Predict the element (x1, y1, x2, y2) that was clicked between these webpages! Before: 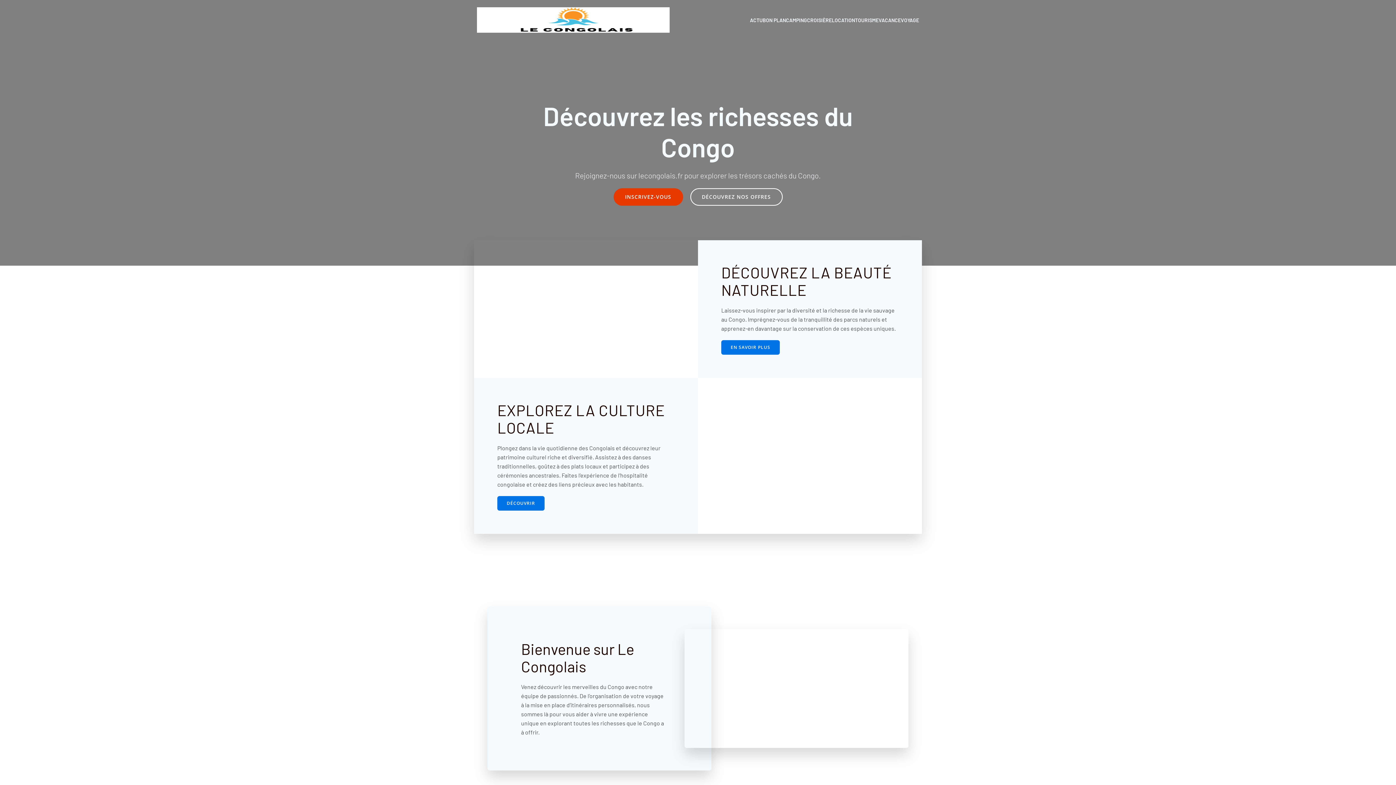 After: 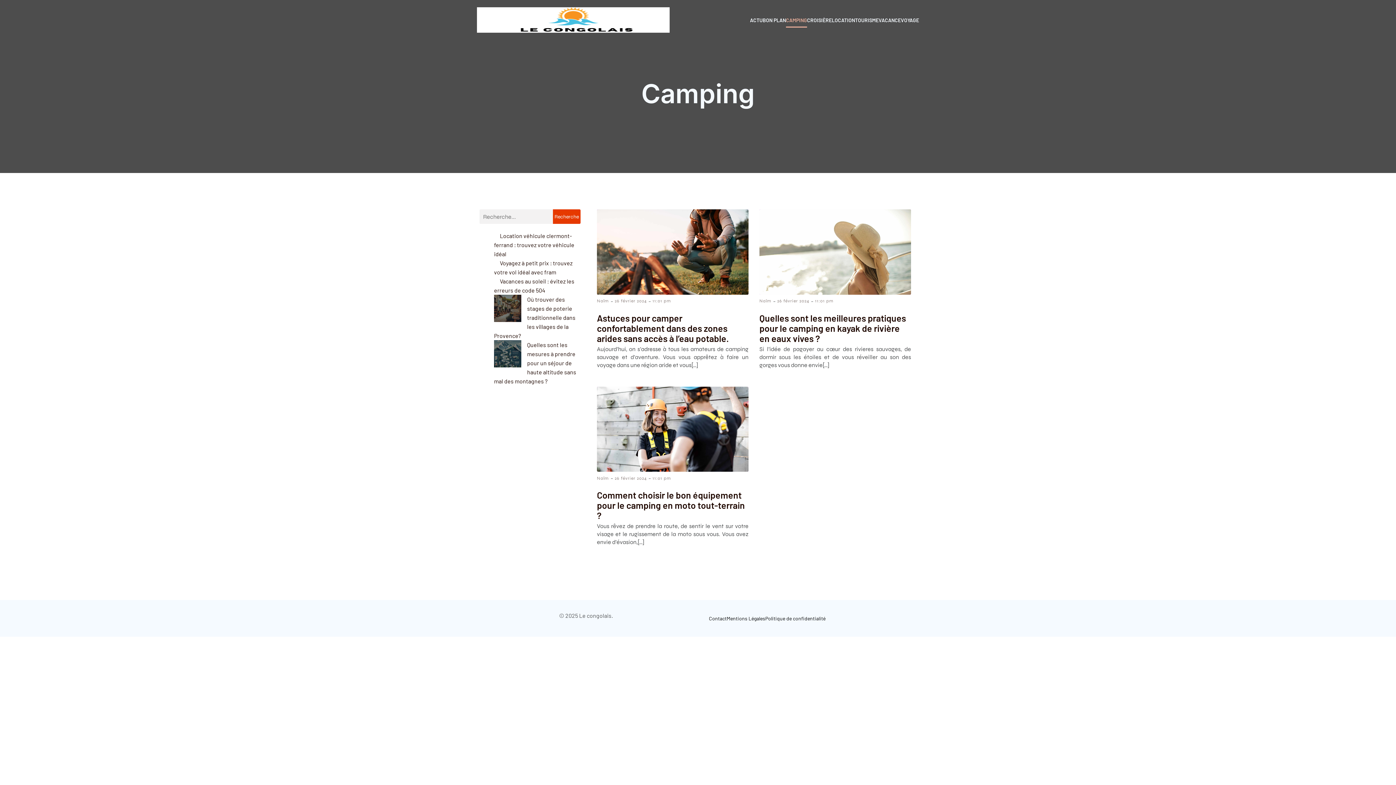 Action: bbox: (786, 12, 807, 27) label: CAMPING